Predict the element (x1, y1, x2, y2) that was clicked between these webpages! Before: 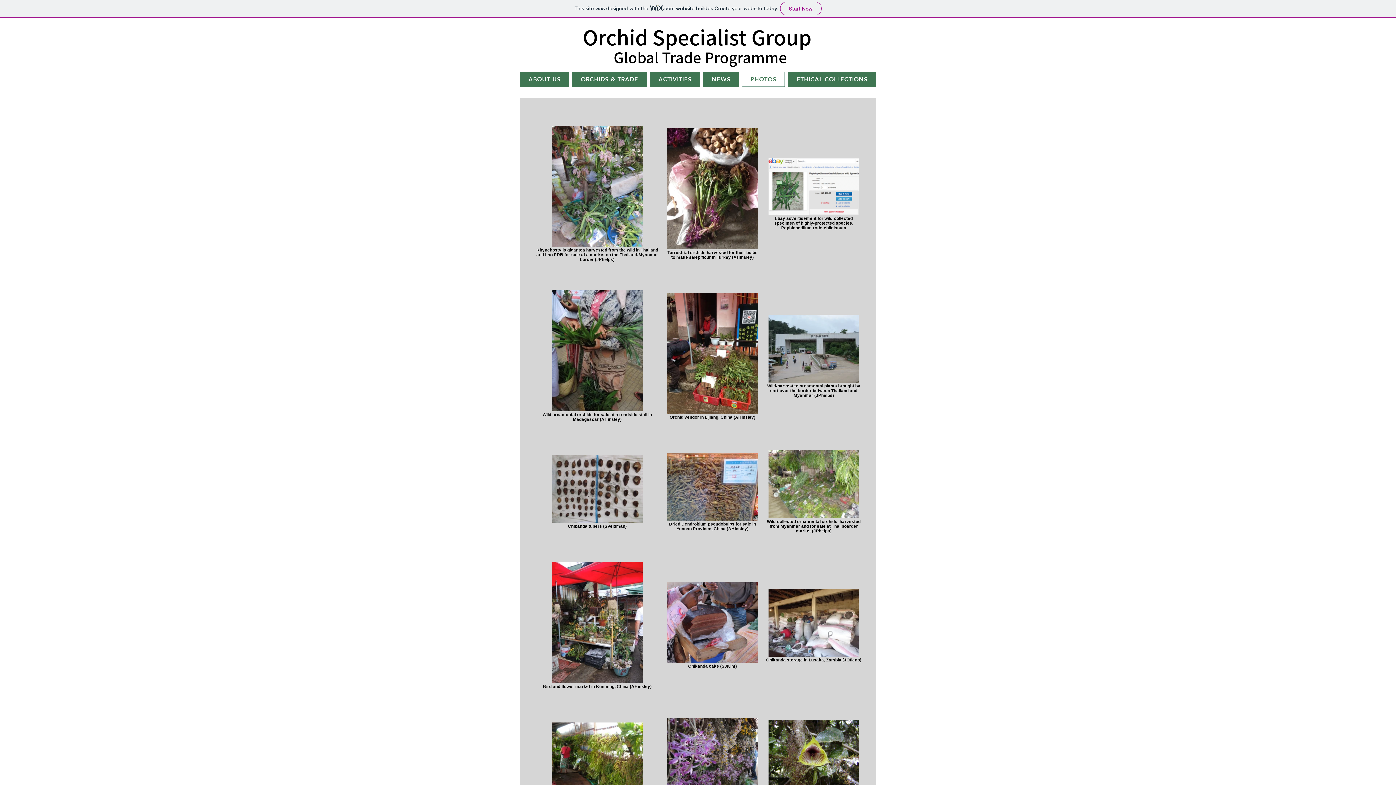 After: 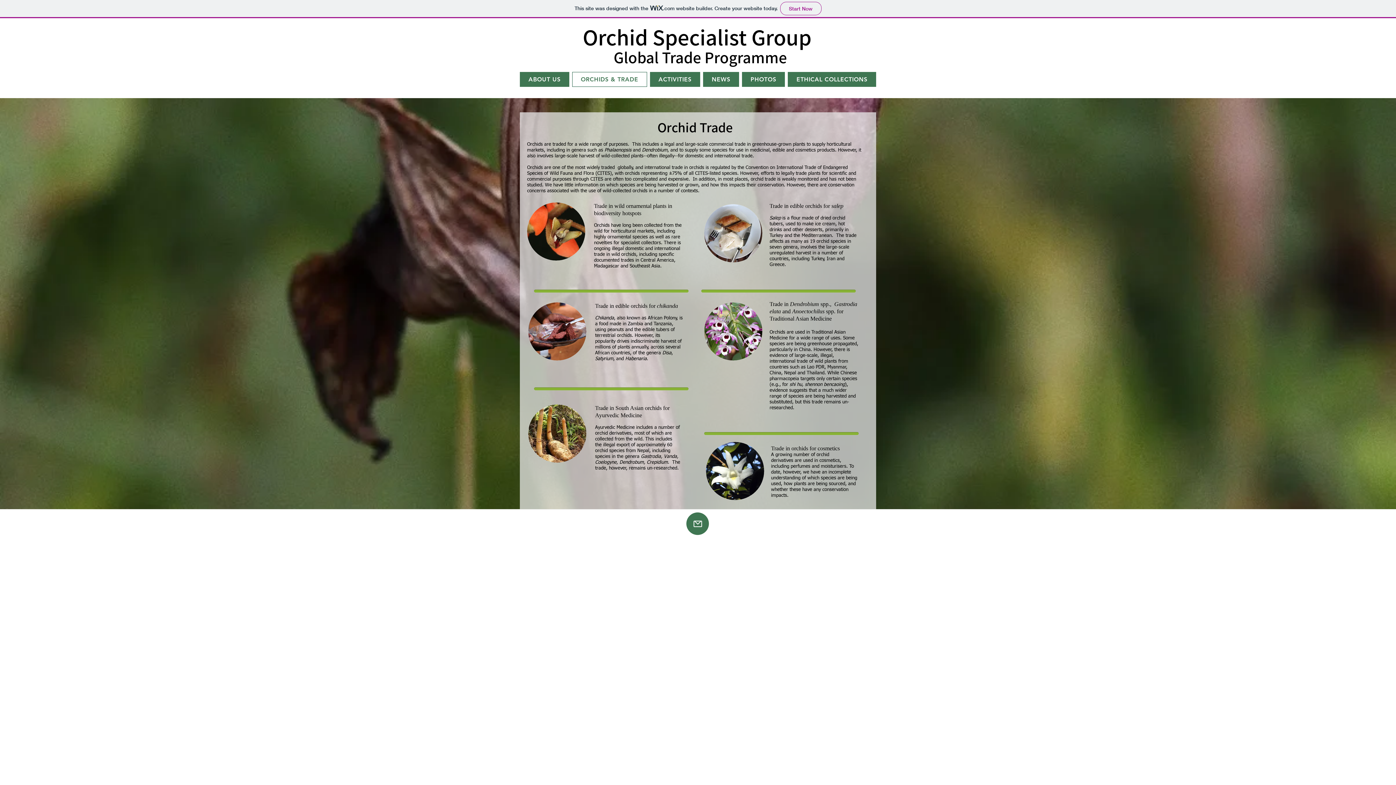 Action: bbox: (572, 72, 647, 86) label: ORCHIDS & TRADE